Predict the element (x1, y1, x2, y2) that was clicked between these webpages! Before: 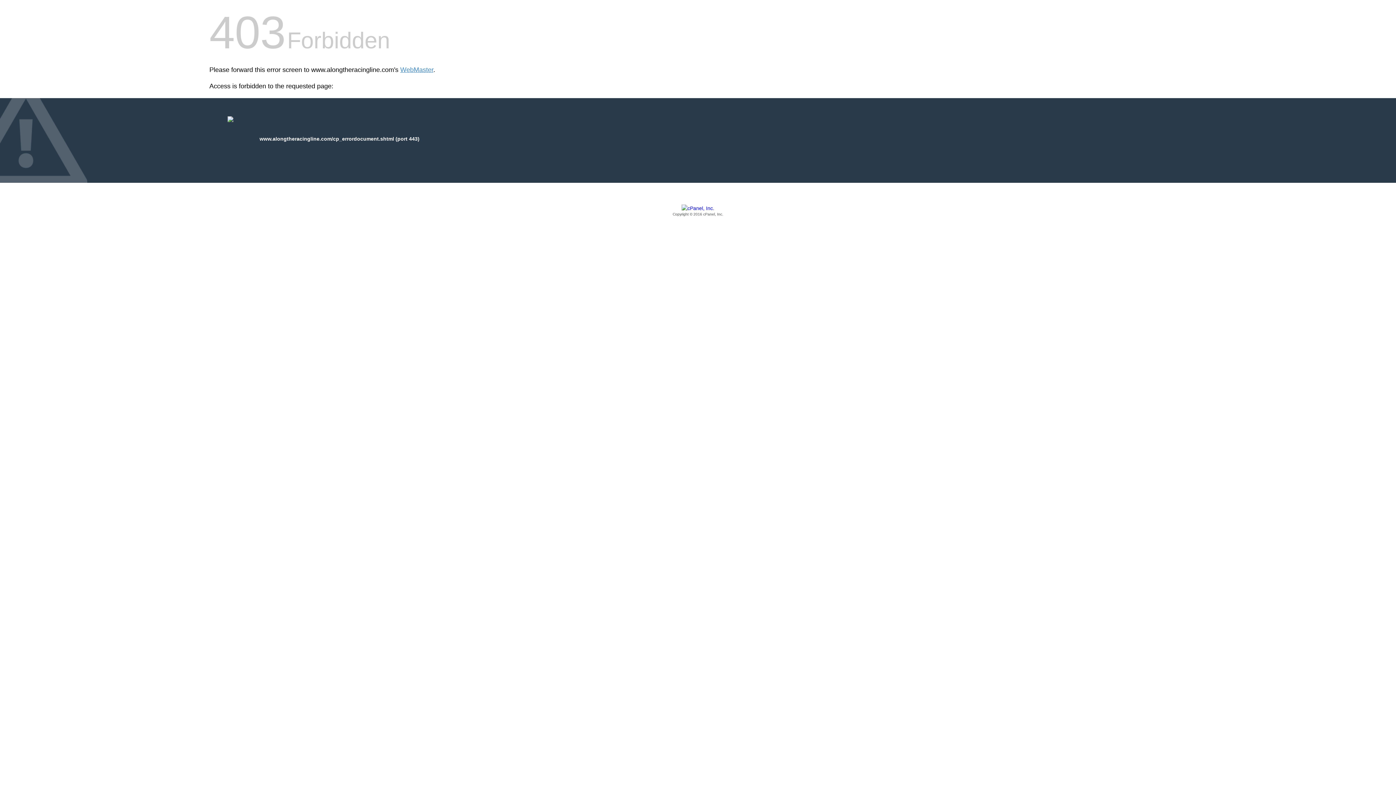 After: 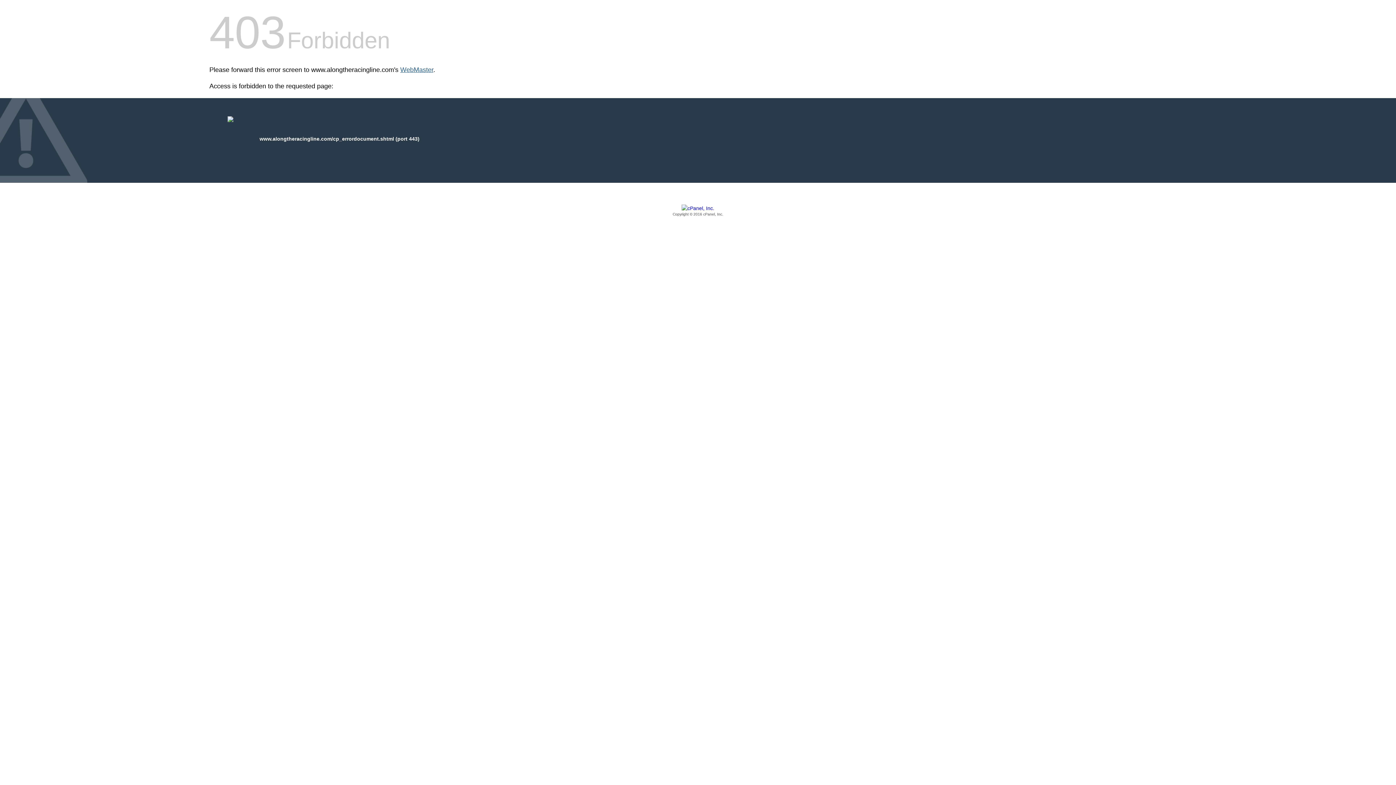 Action: bbox: (400, 66, 433, 73) label: WebMaster